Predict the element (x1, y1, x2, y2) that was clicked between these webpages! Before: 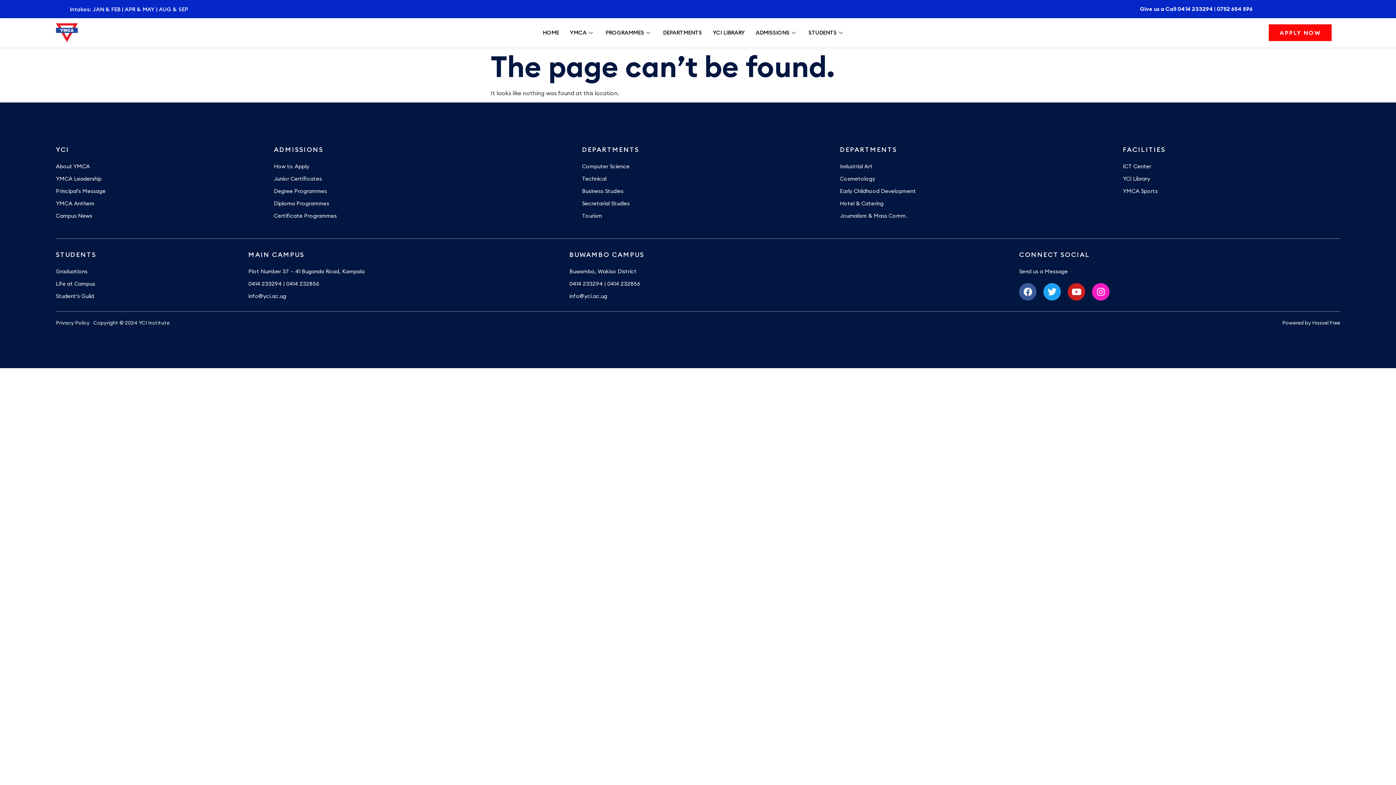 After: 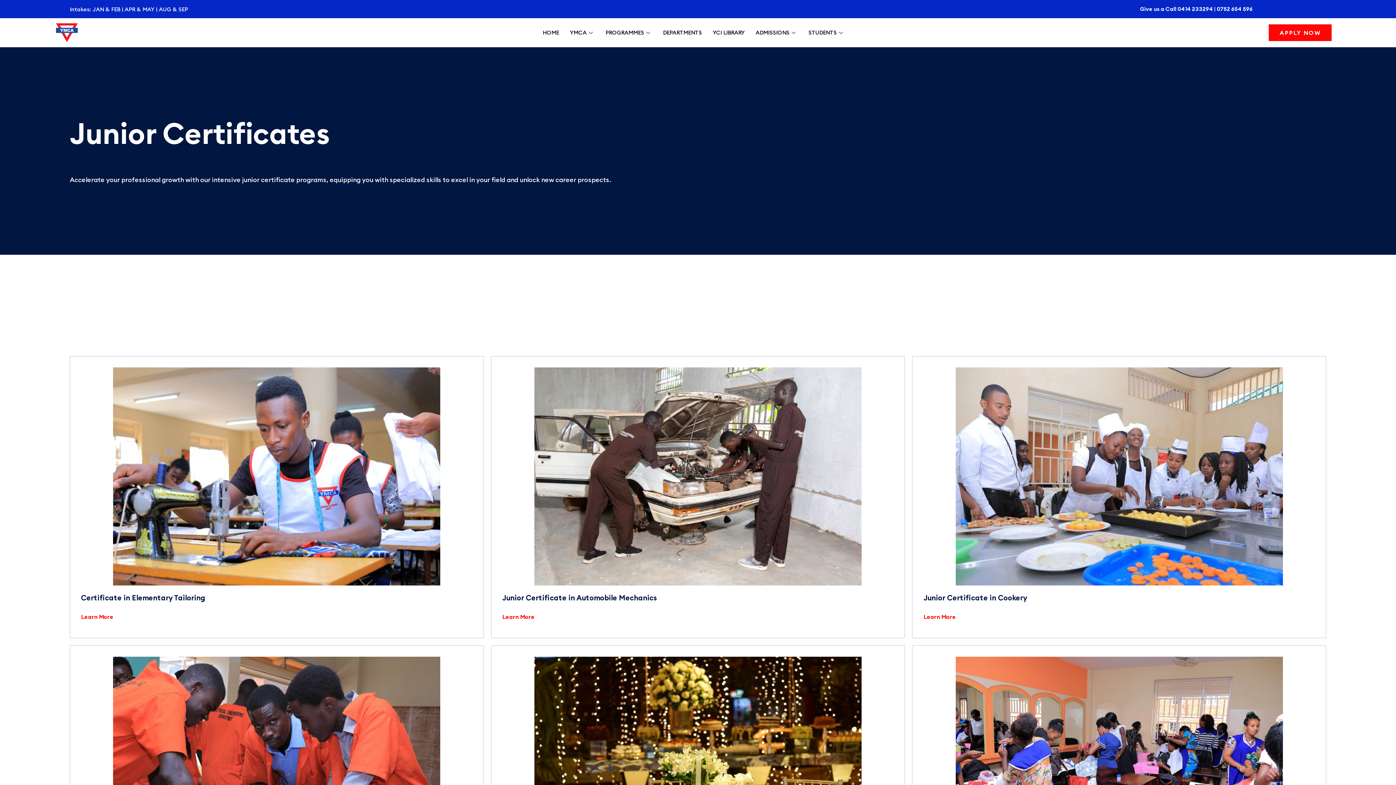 Action: label: Junior Certificates bbox: (273, 174, 582, 183)